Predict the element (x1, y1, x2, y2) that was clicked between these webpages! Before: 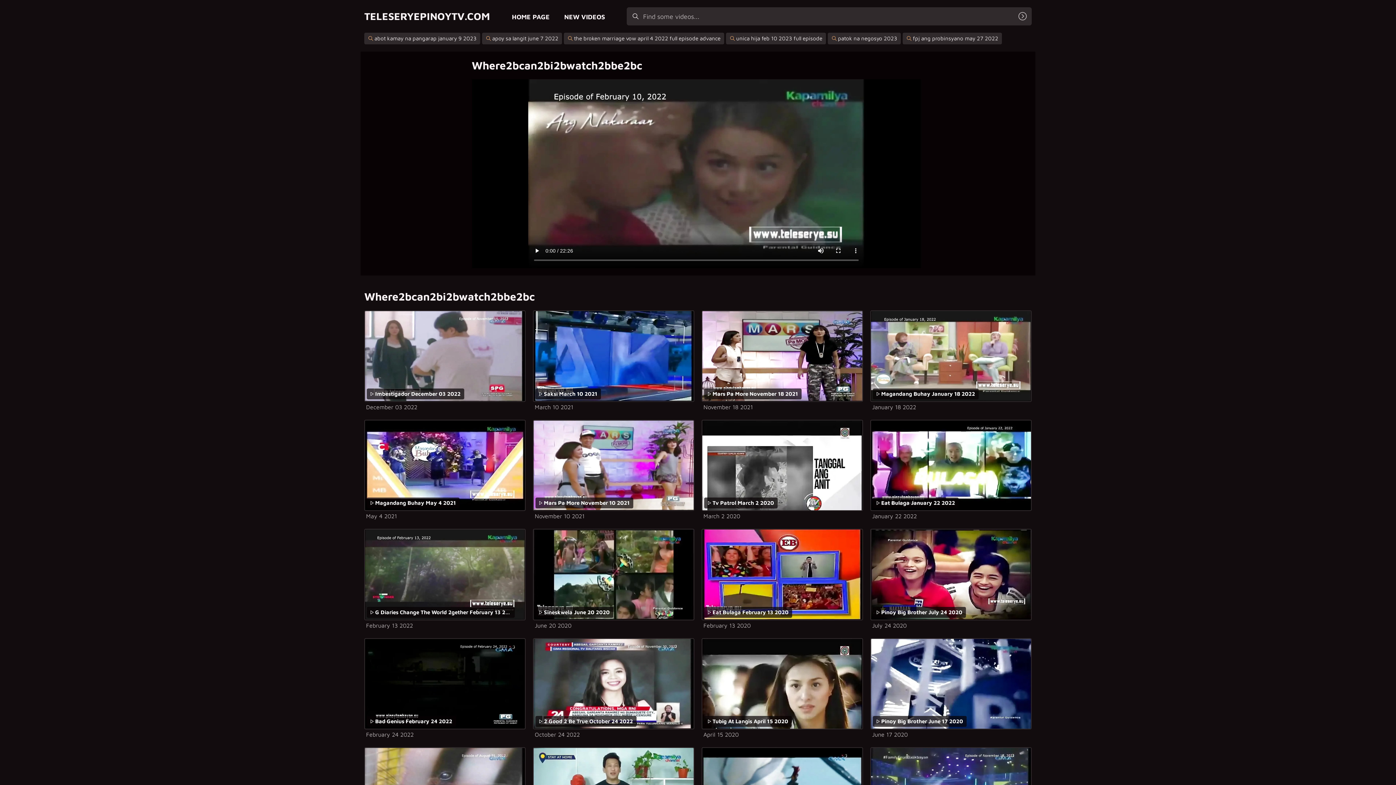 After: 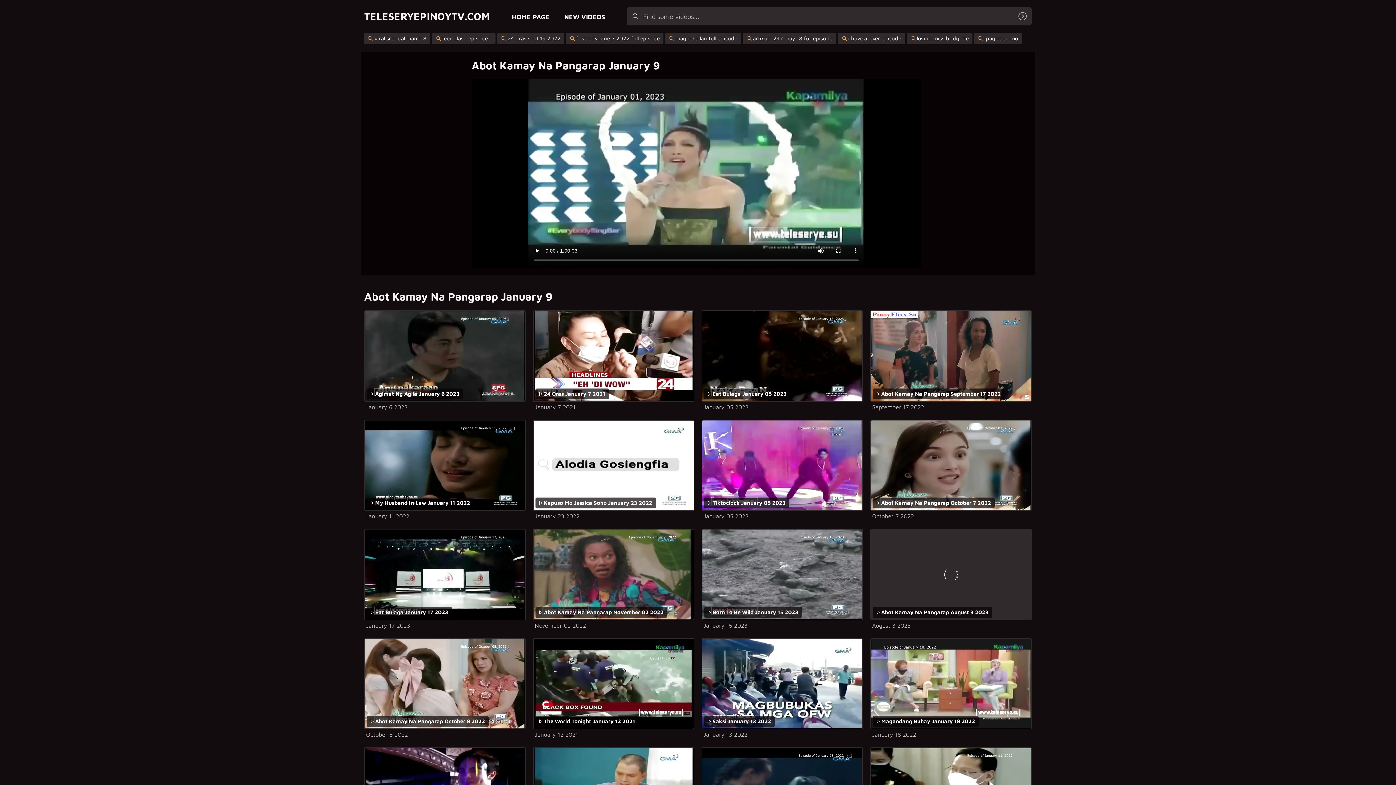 Action: label: abot kamay na pangarap january 9 2023 bbox: (364, 32, 480, 44)